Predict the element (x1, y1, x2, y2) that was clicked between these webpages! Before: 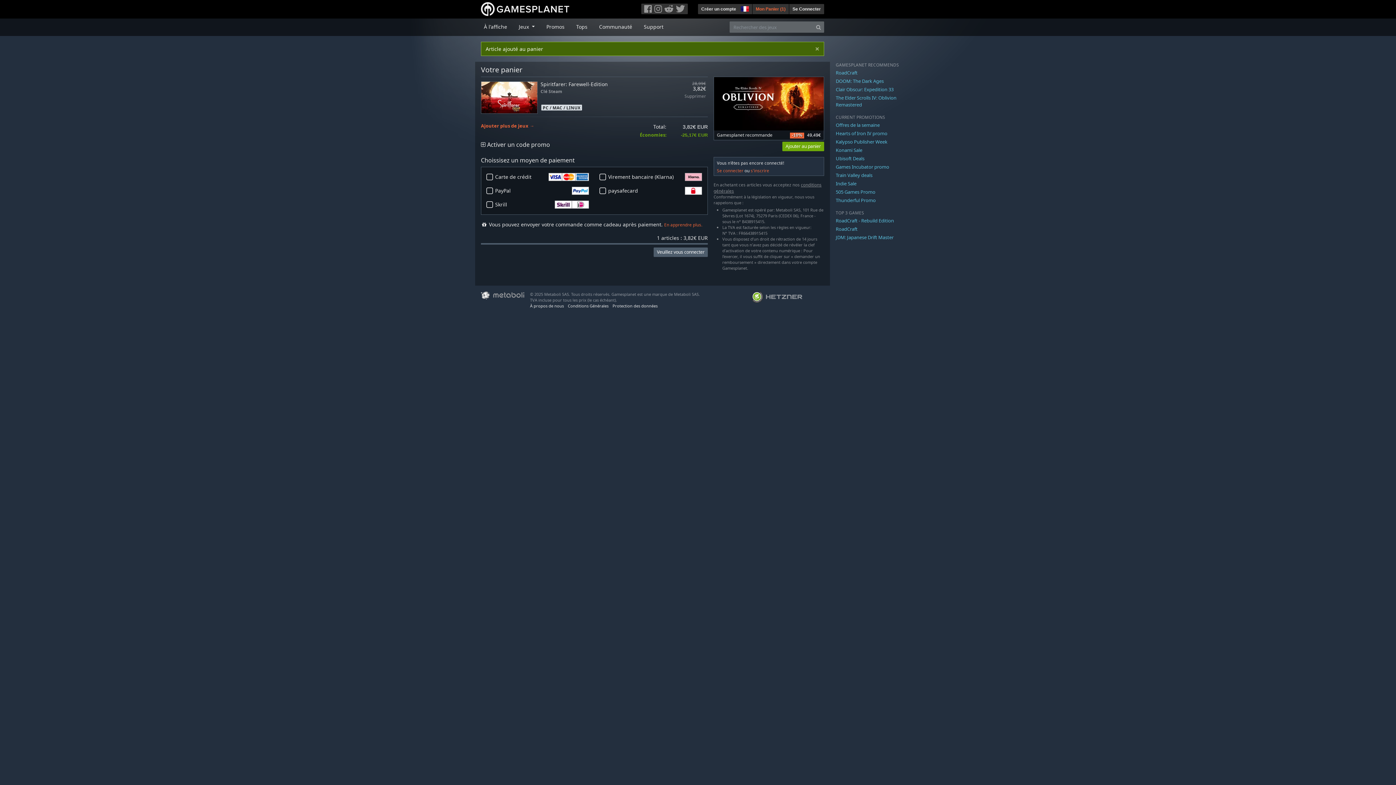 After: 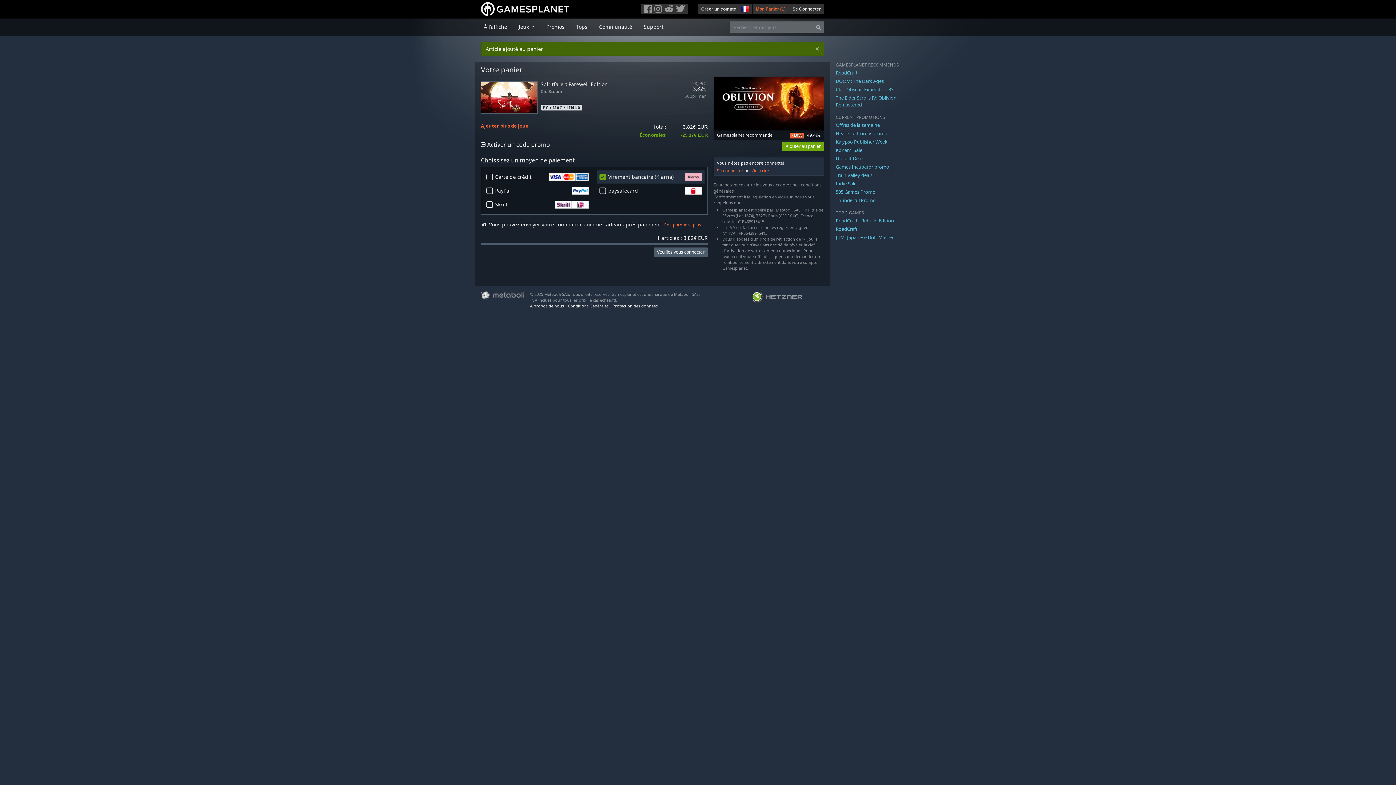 Action: bbox: (597, 170, 704, 183) label: Virement bancaire (Klarna)